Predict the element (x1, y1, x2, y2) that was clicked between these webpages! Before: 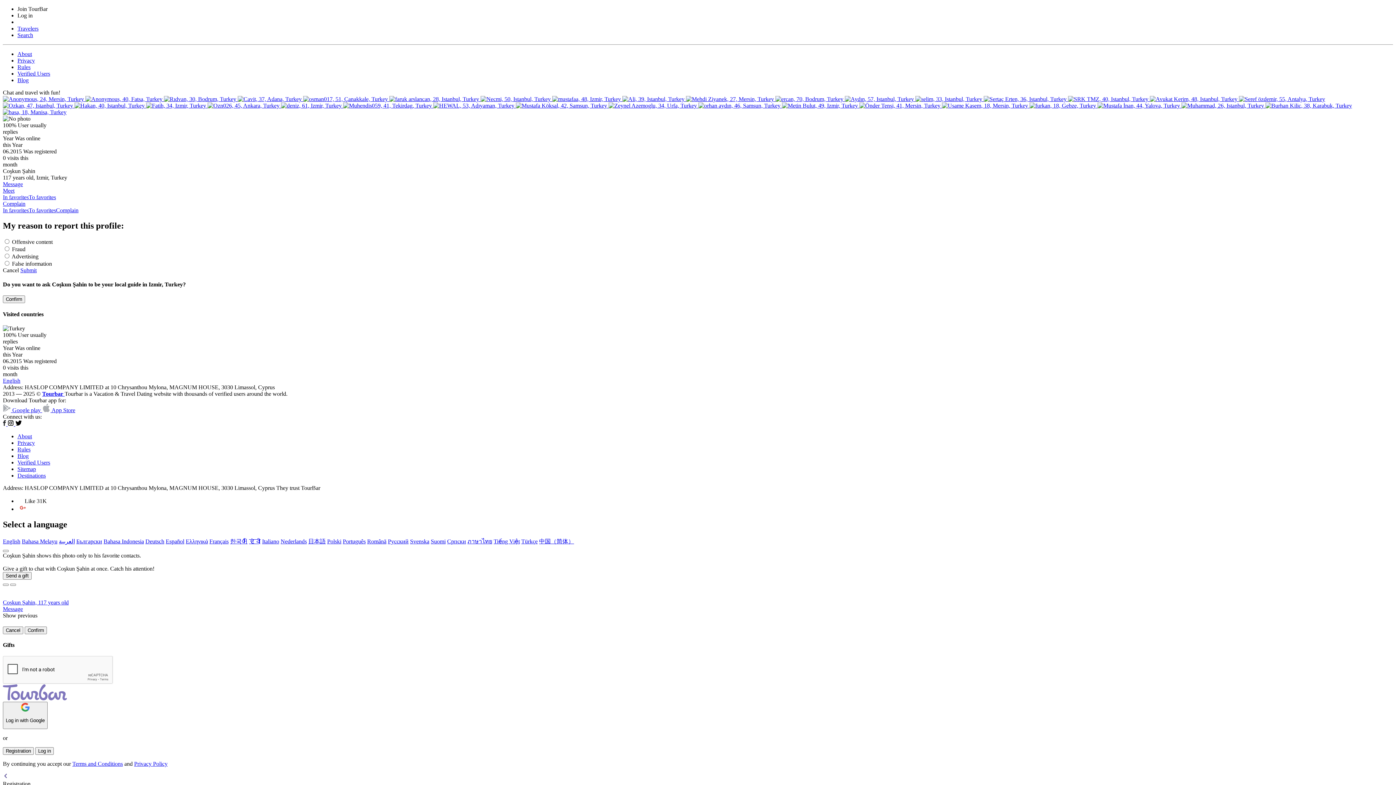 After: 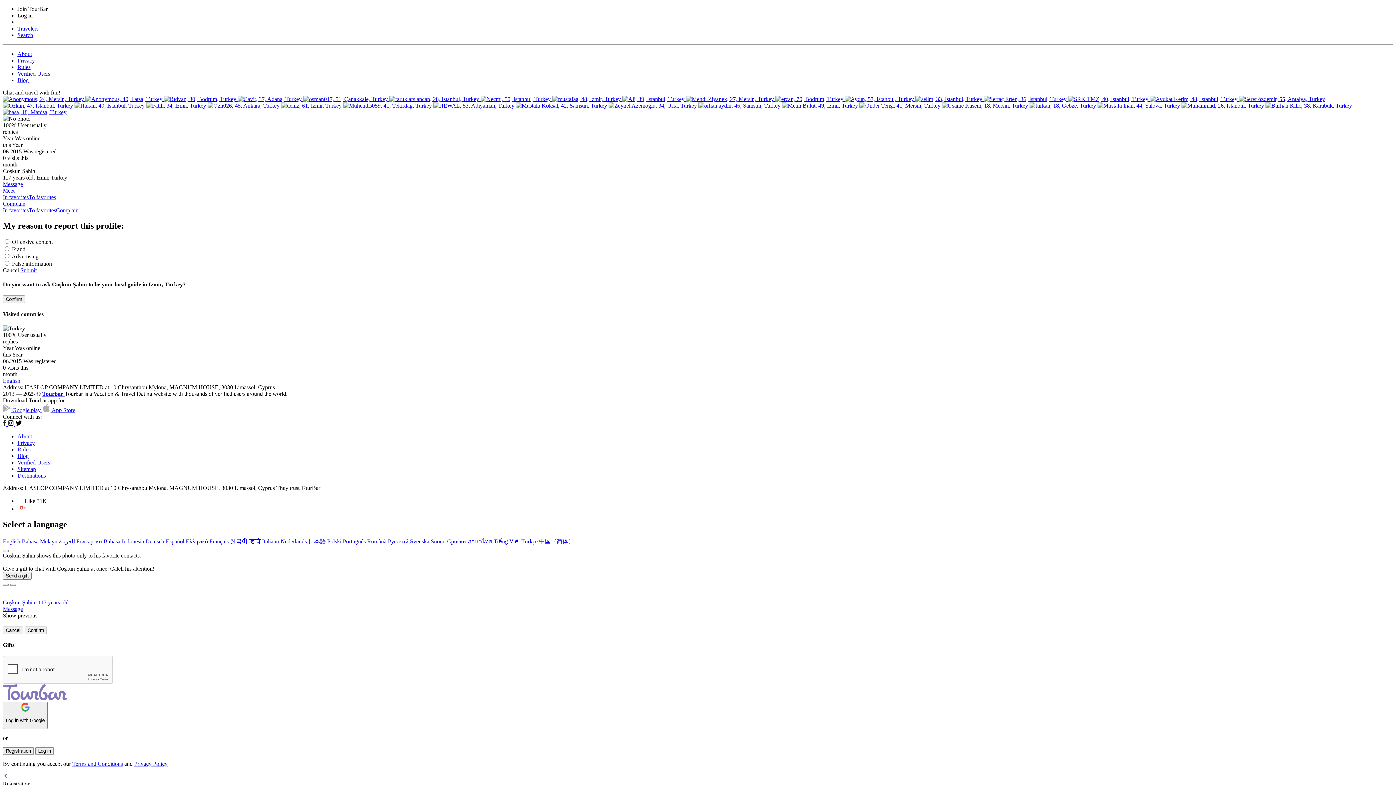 Action: bbox: (76, 538, 102, 544) label: Български